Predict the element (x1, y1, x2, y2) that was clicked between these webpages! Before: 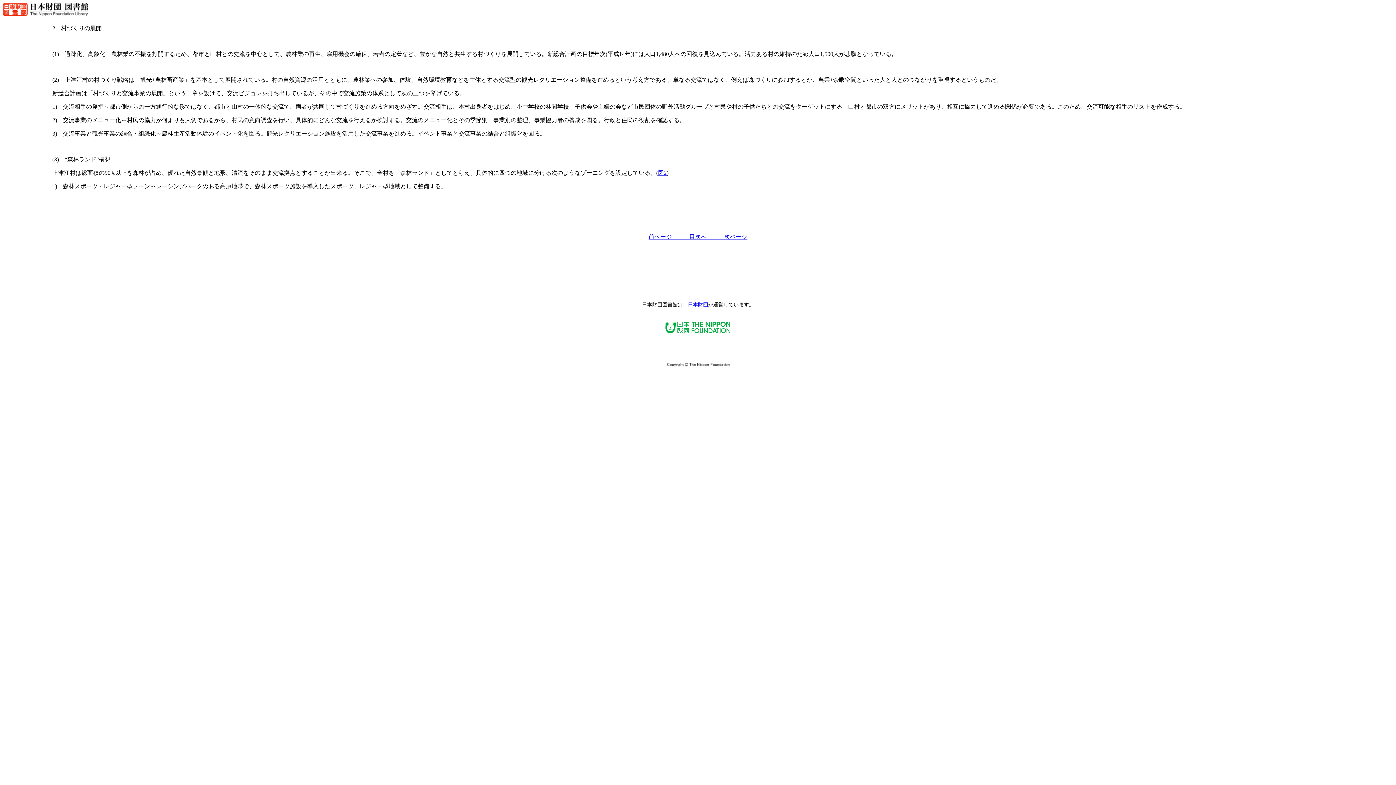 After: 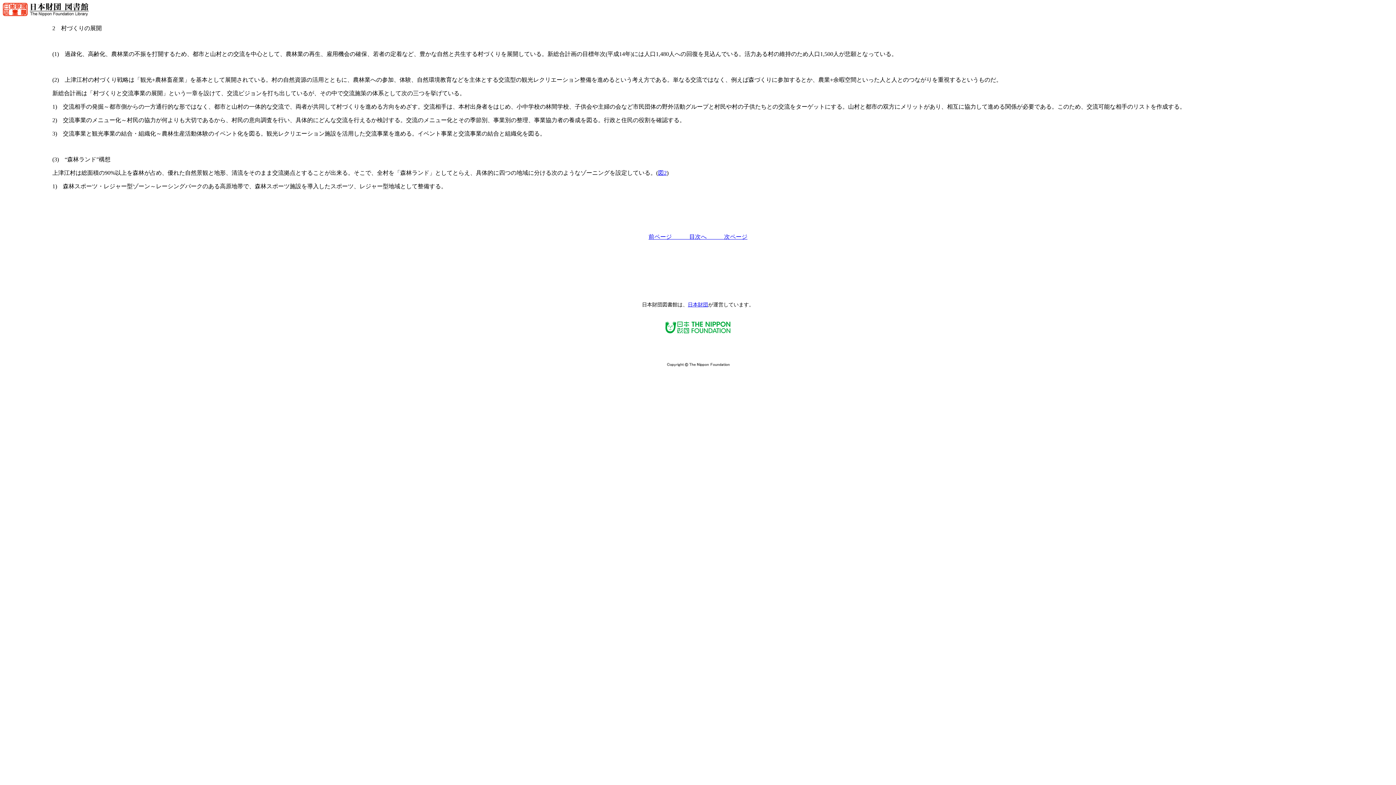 Action: bbox: (662, 319, 733, 336)